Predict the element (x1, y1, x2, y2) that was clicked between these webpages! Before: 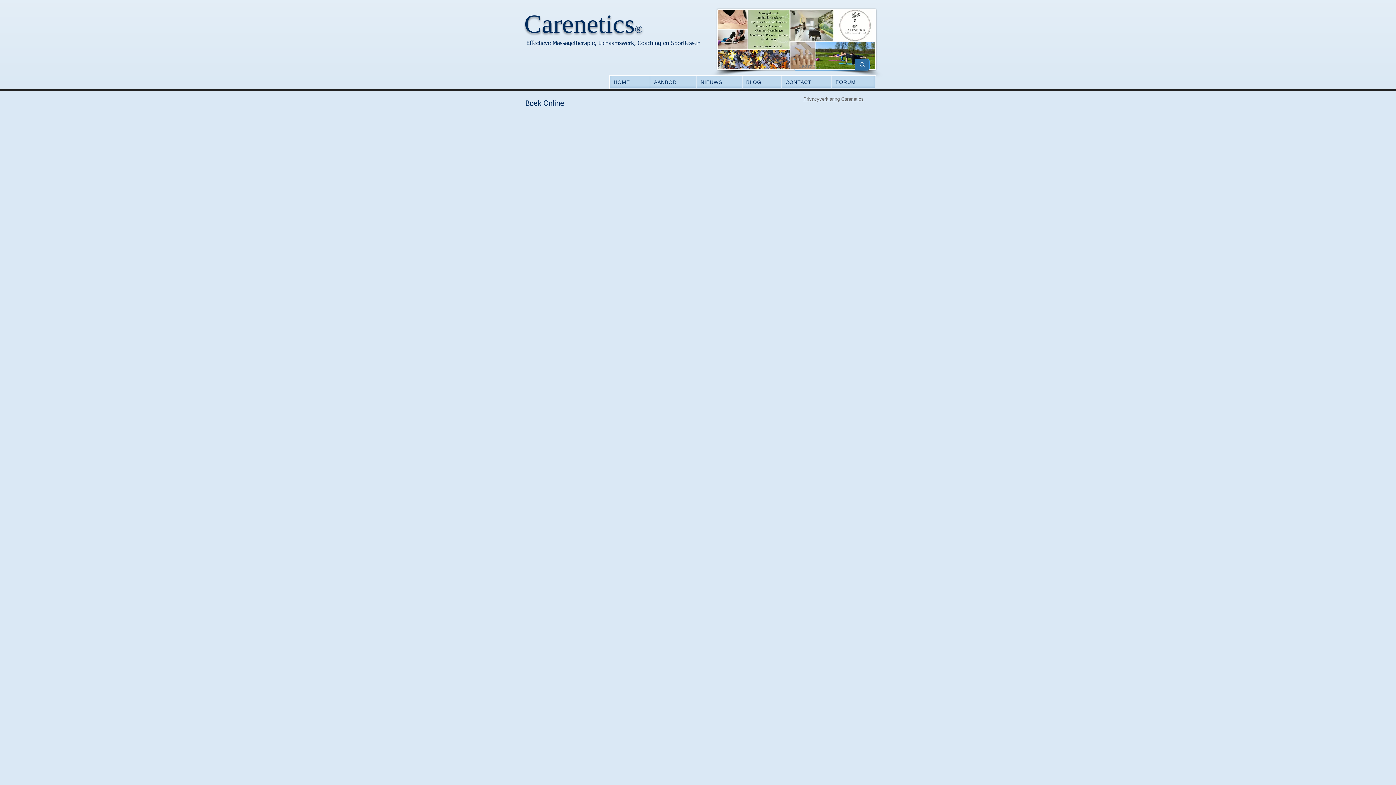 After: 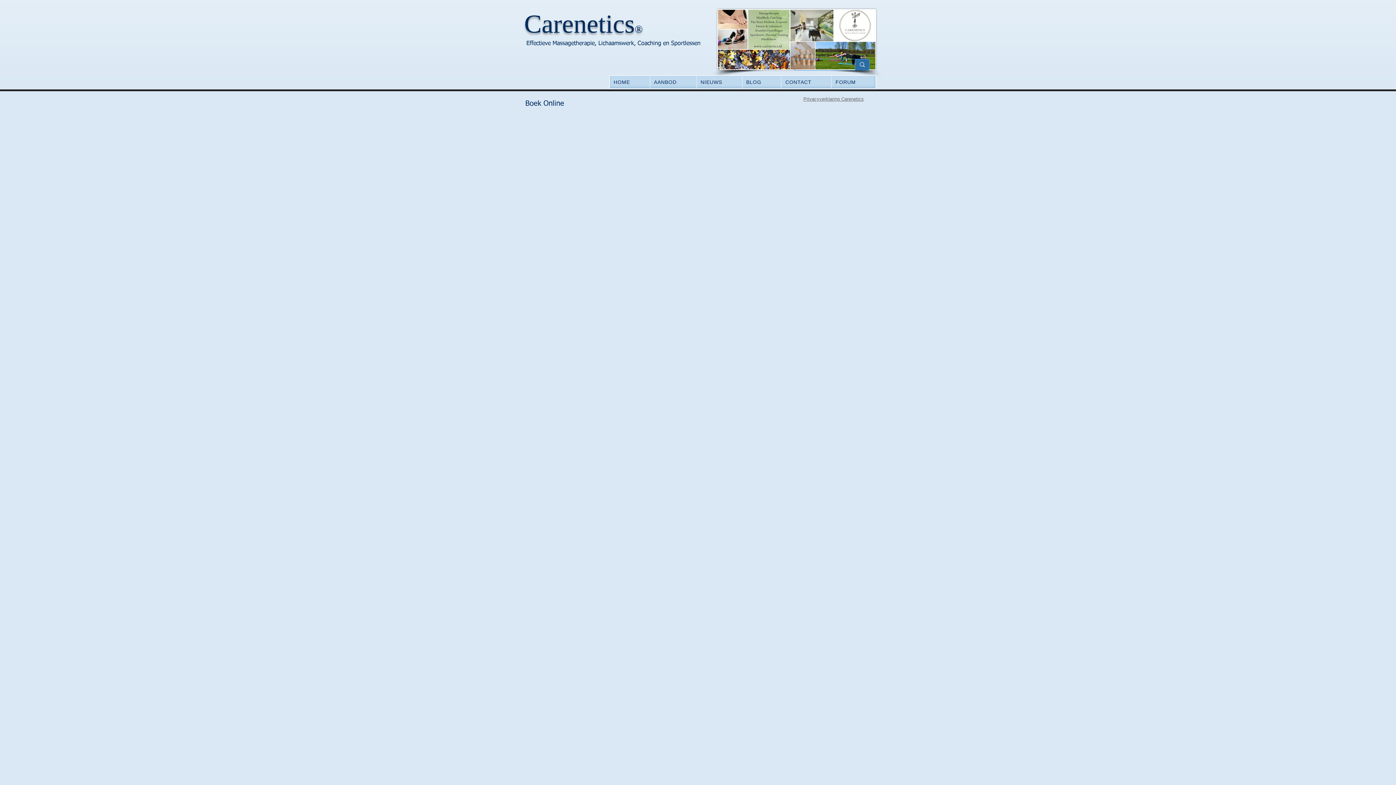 Action: label: AANBOD bbox: (650, 75, 696, 88)